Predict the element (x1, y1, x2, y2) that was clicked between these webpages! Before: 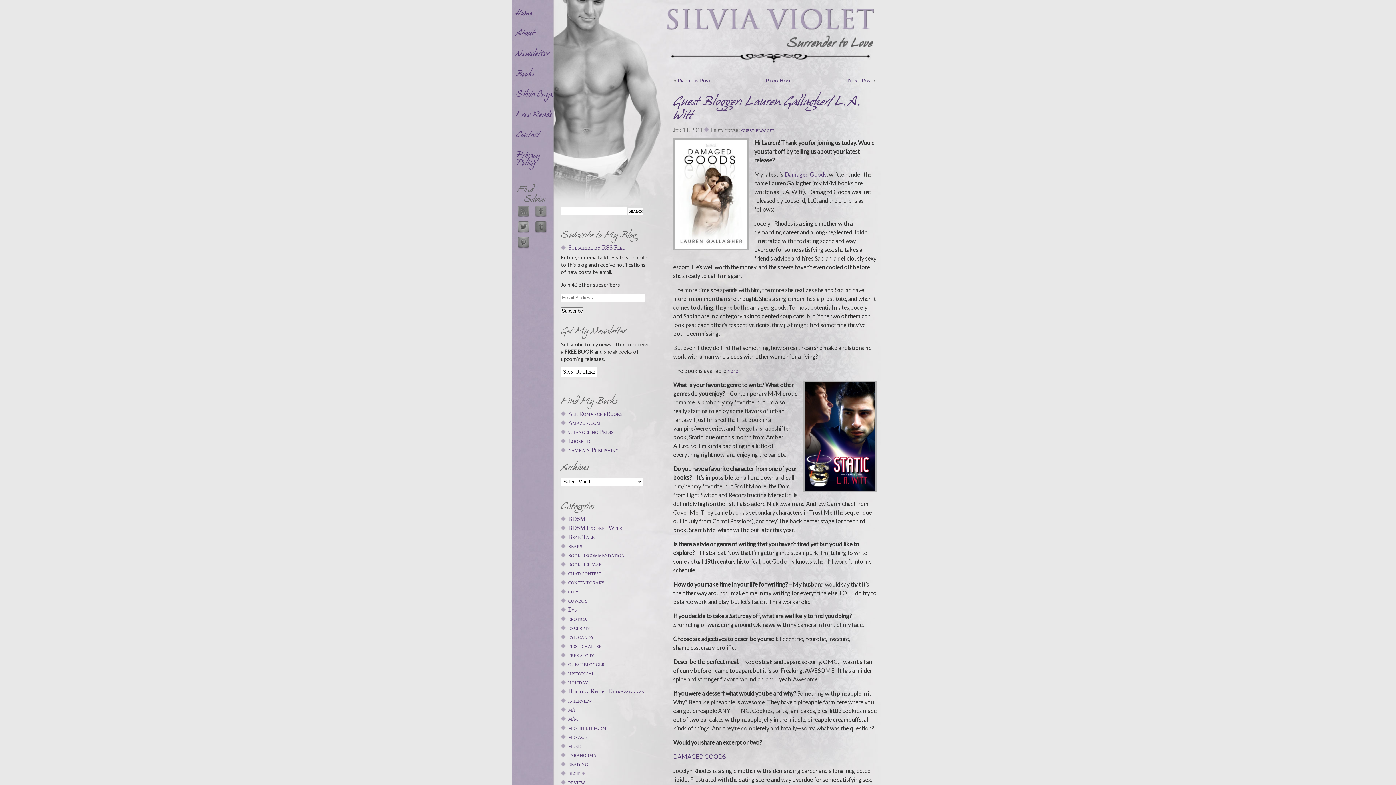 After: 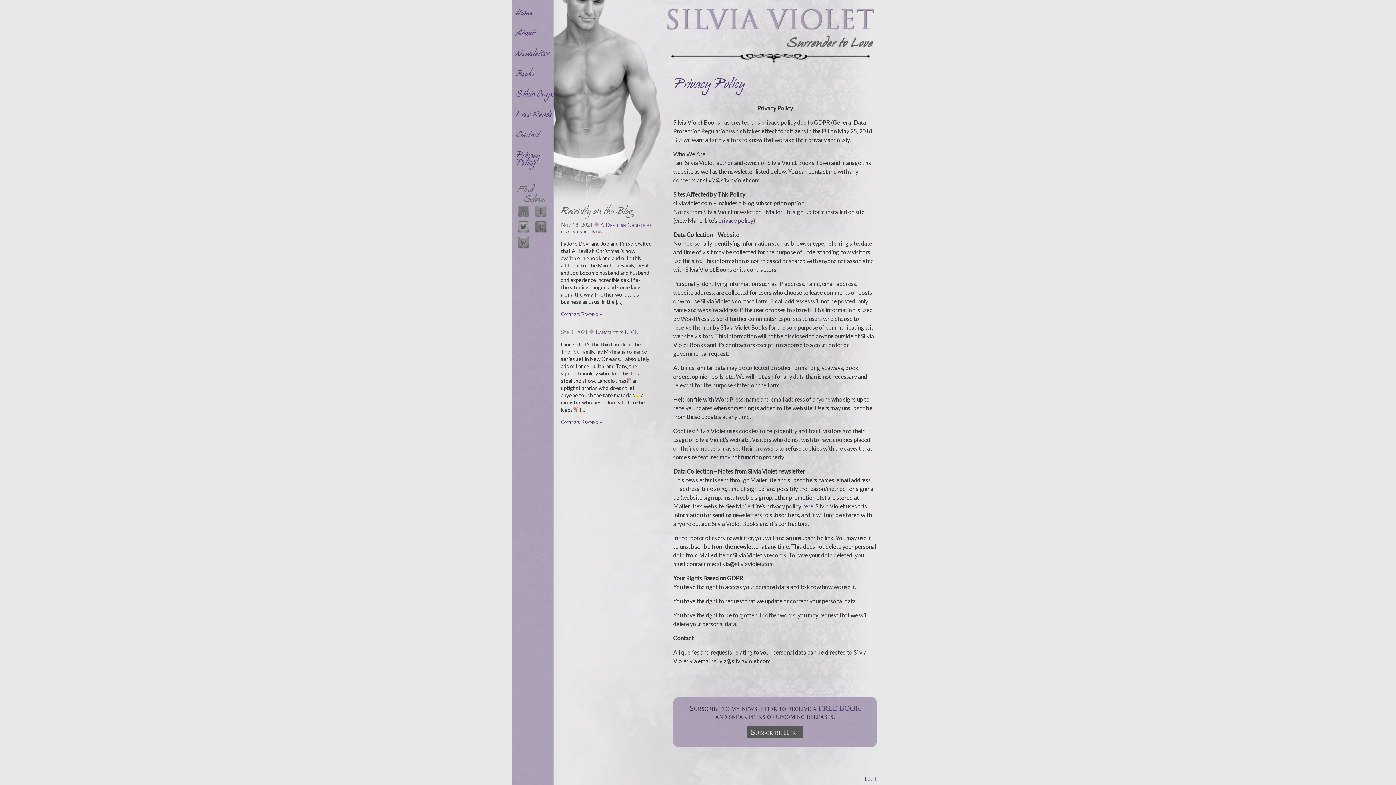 Action: bbox: (512, 148, 553, 170) label: Privacy Policy